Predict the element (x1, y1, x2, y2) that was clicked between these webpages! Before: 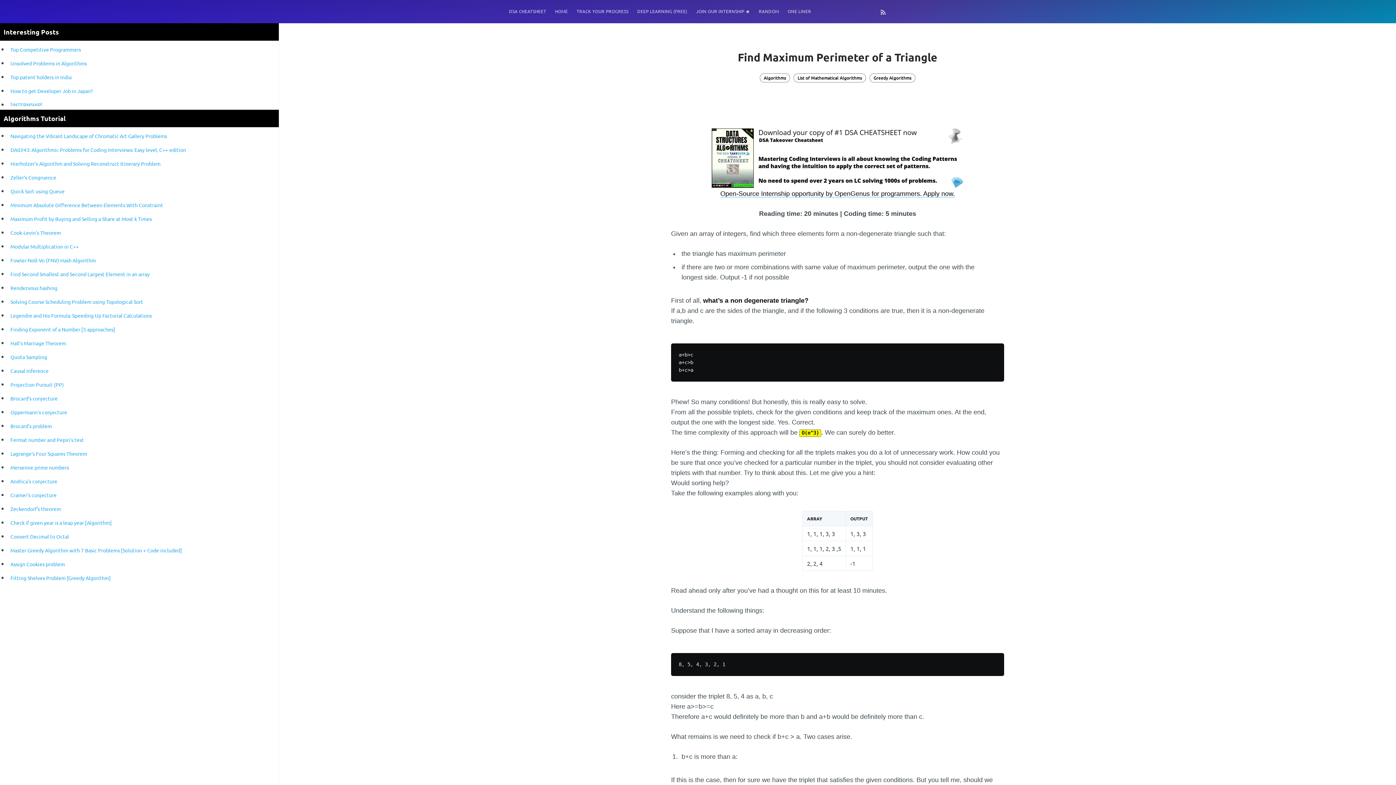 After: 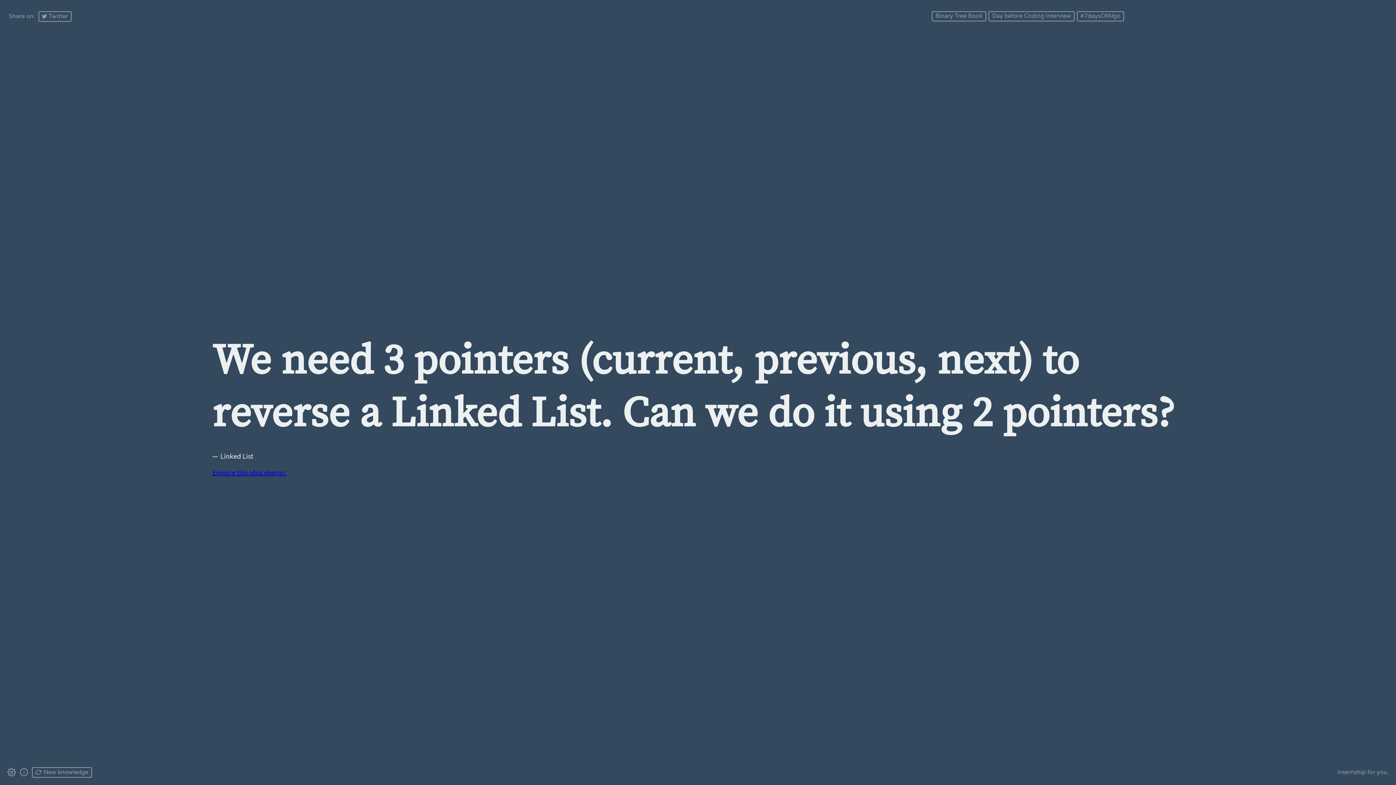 Action: label: ONE LINER bbox: (783, 4, 815, 18)